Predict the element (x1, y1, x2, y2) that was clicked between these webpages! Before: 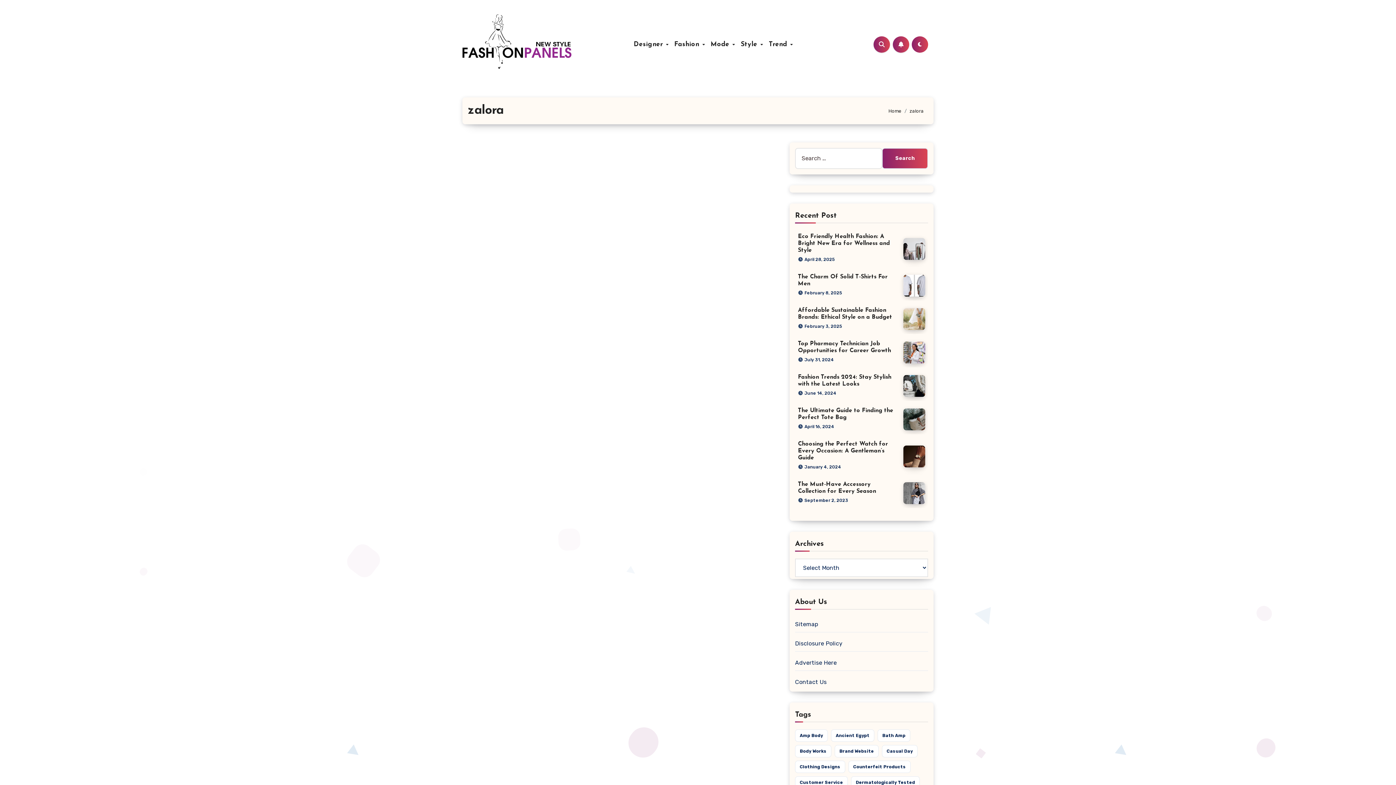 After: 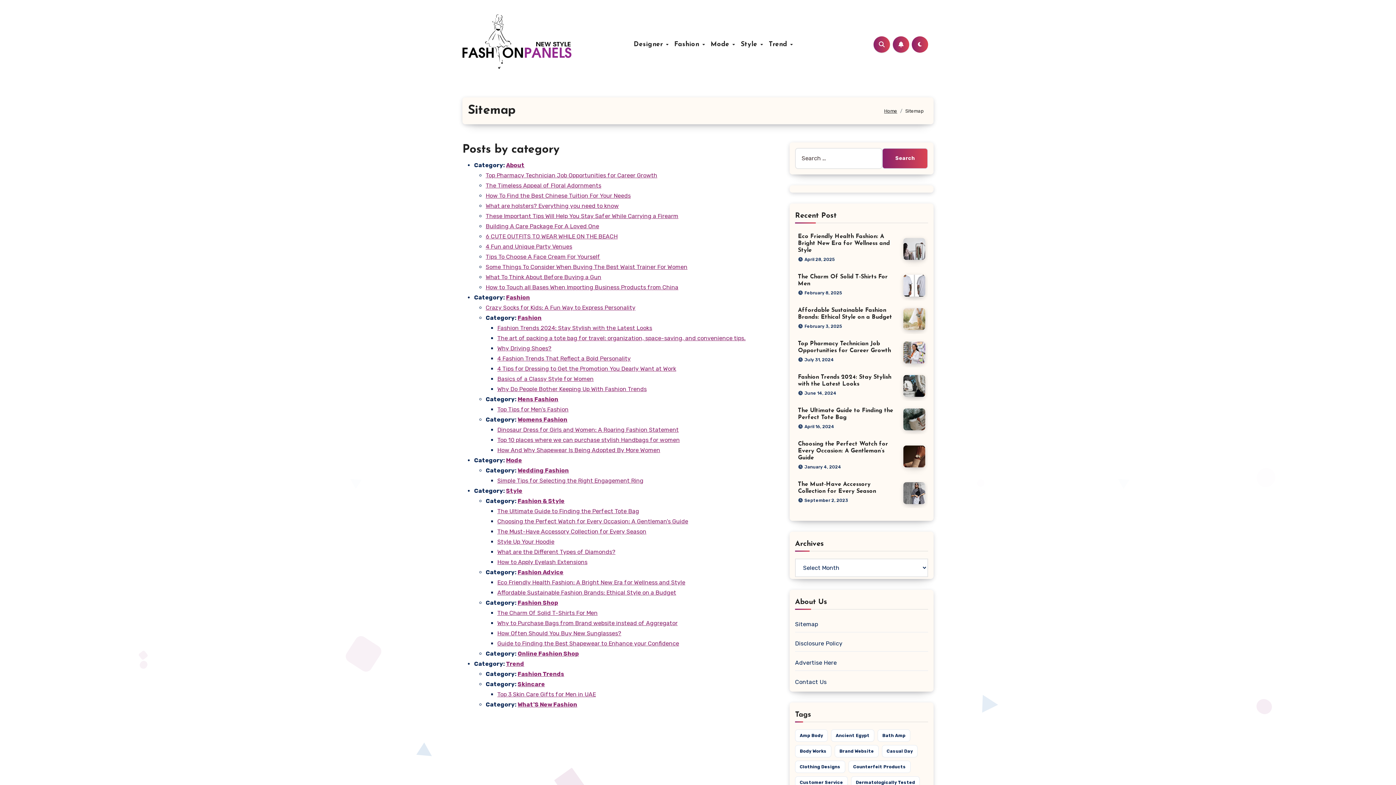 Action: label: Sitemap bbox: (795, 621, 818, 628)